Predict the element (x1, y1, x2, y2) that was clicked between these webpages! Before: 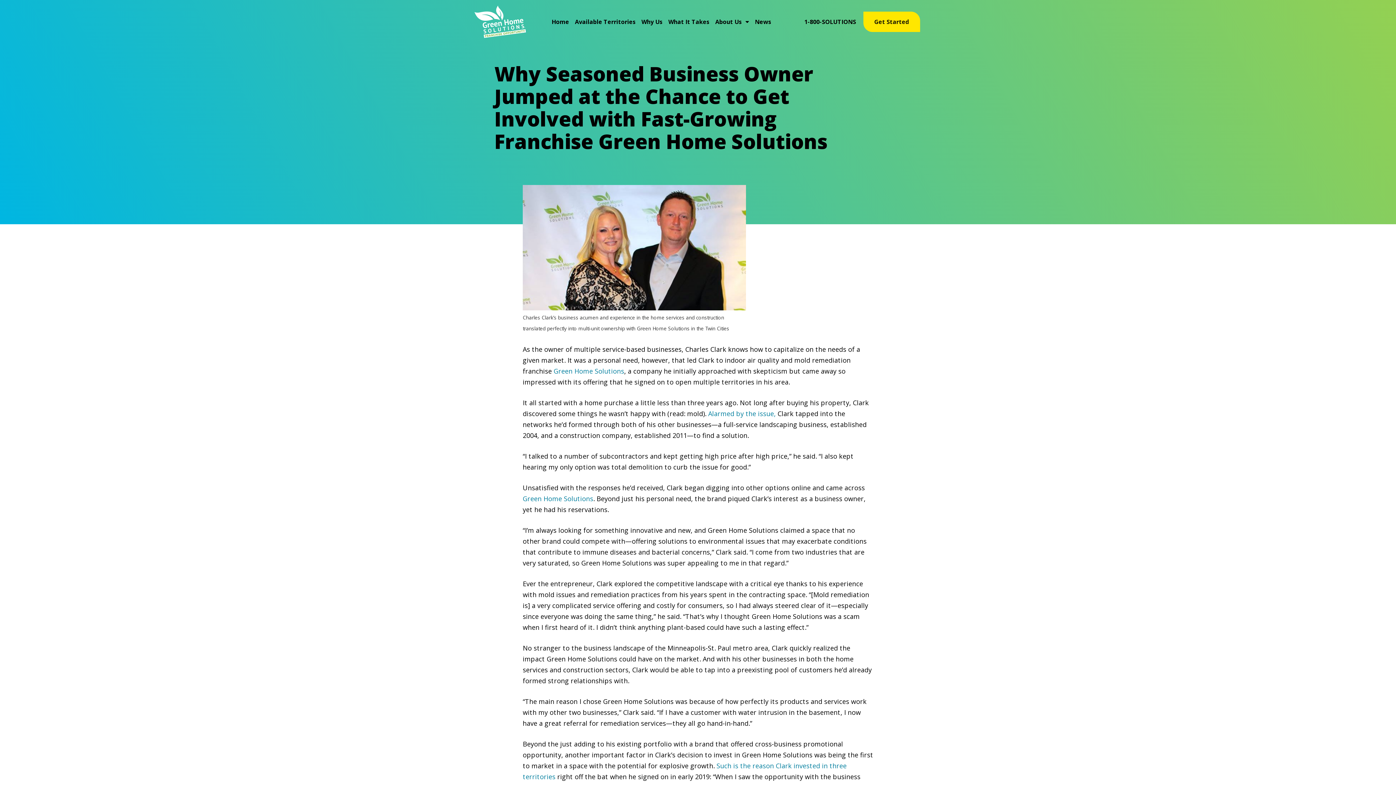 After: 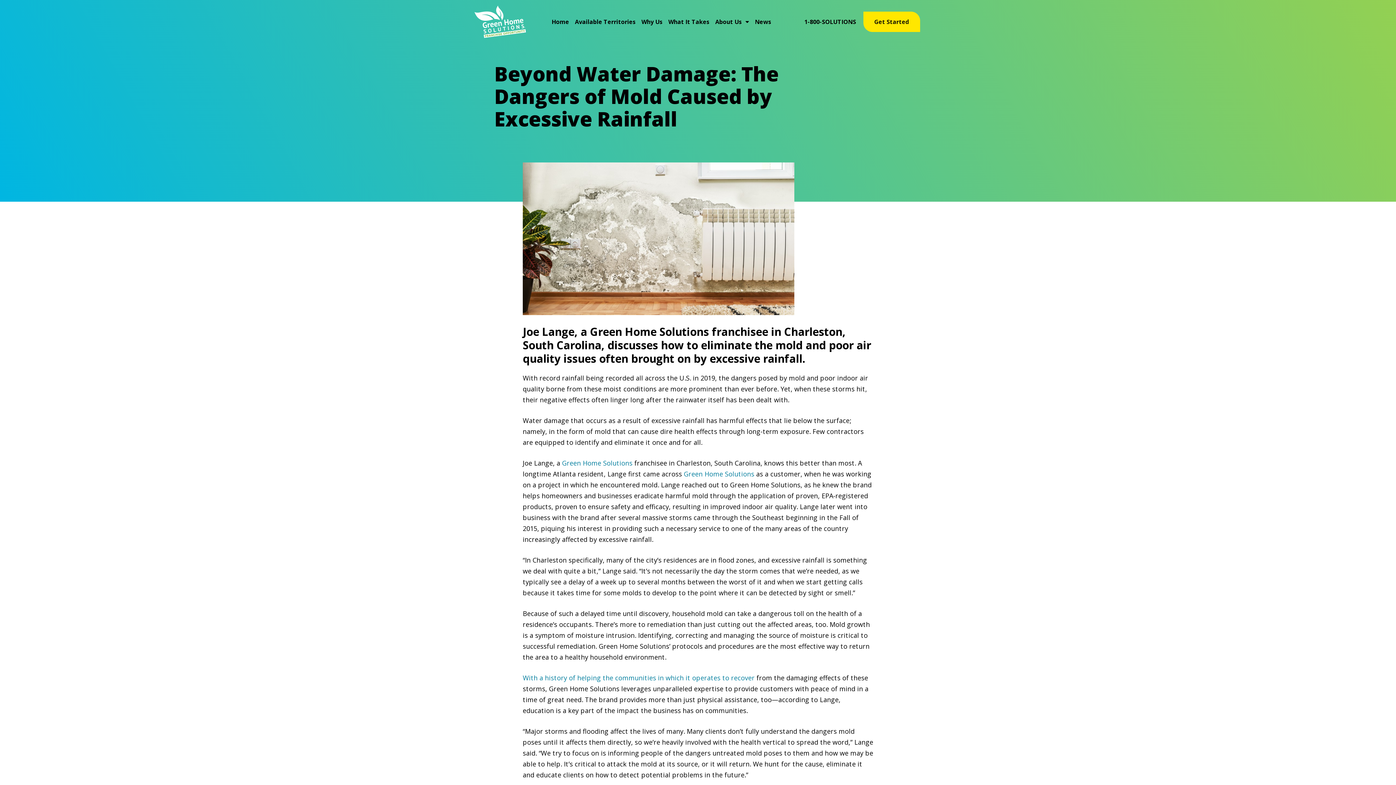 Action: label: Alarmed by the issue, bbox: (708, 409, 776, 418)